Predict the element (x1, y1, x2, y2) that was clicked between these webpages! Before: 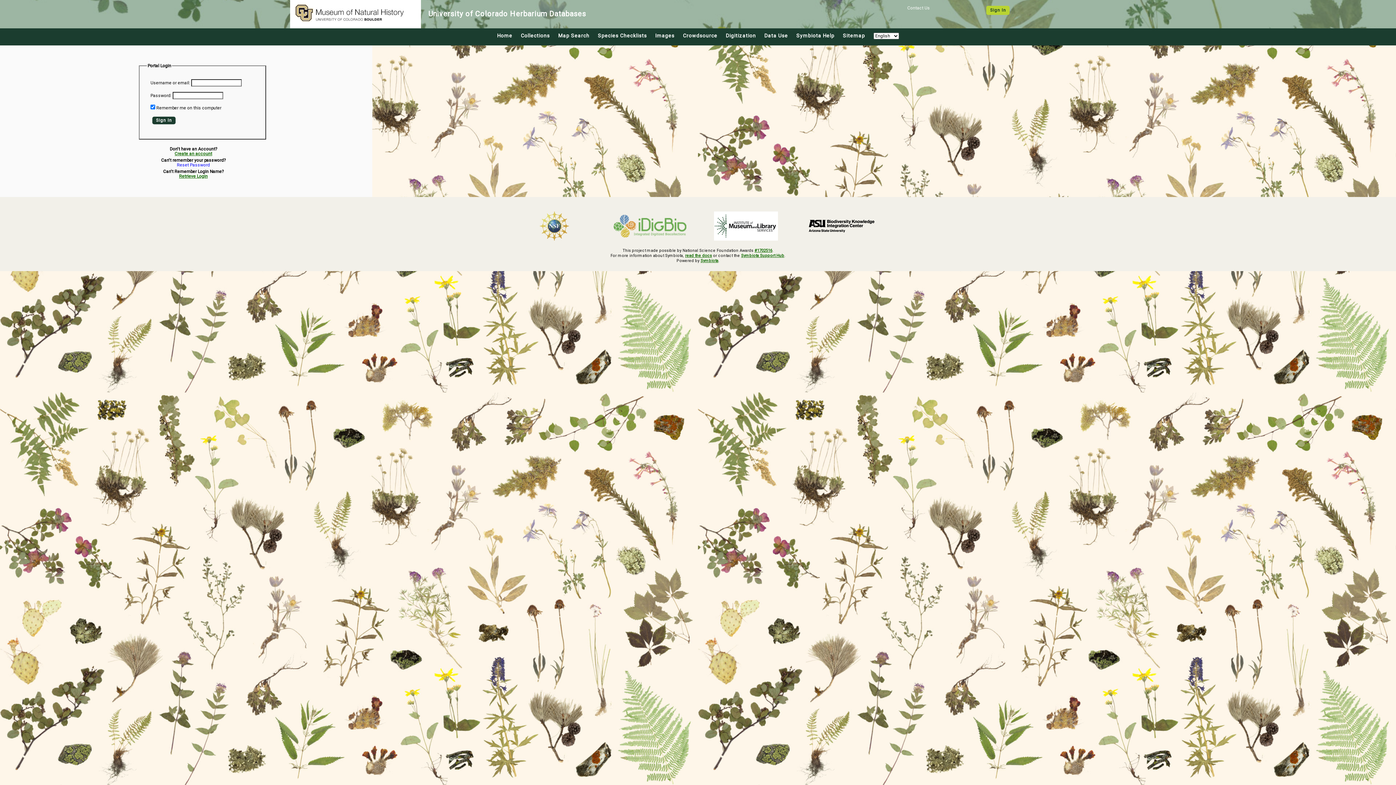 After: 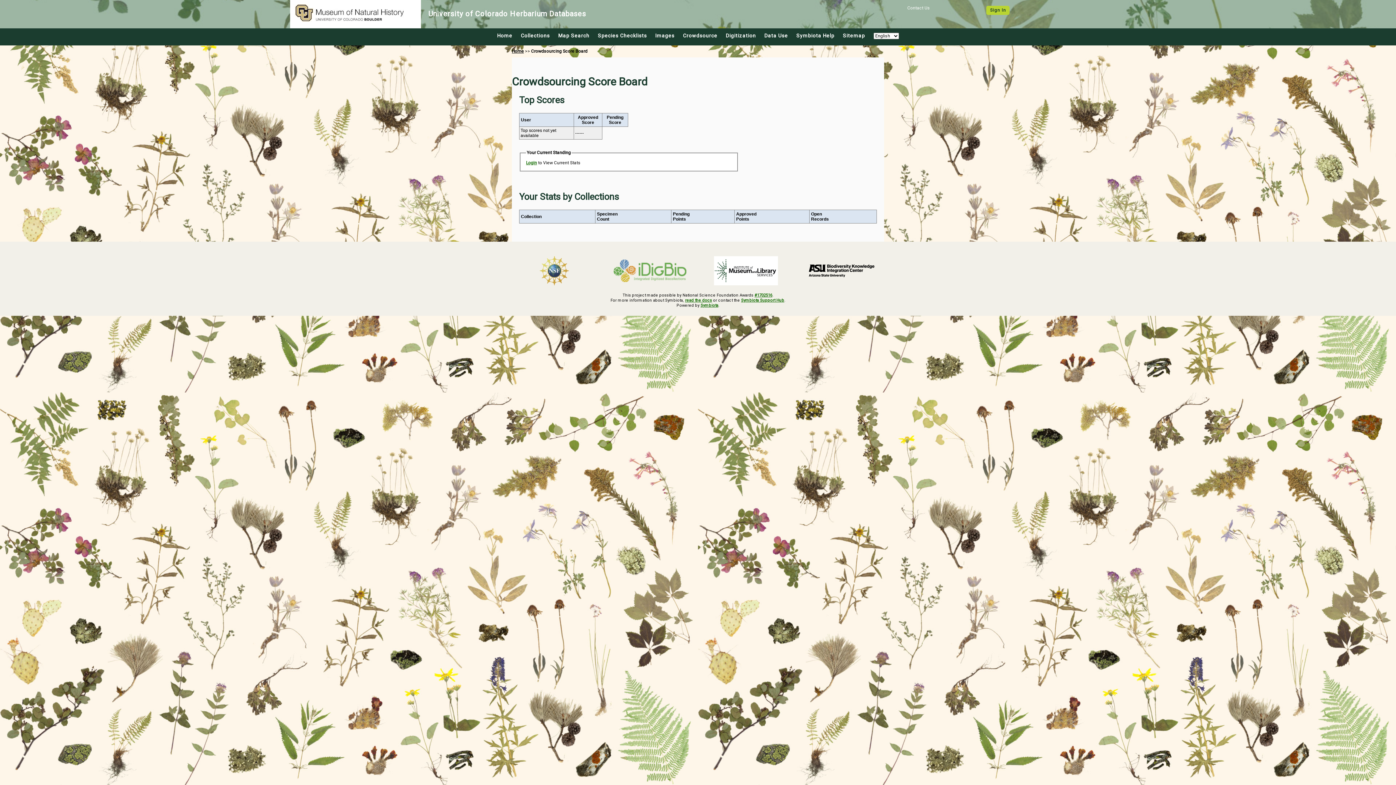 Action: label: Crowdsource bbox: (683, 32, 717, 38)